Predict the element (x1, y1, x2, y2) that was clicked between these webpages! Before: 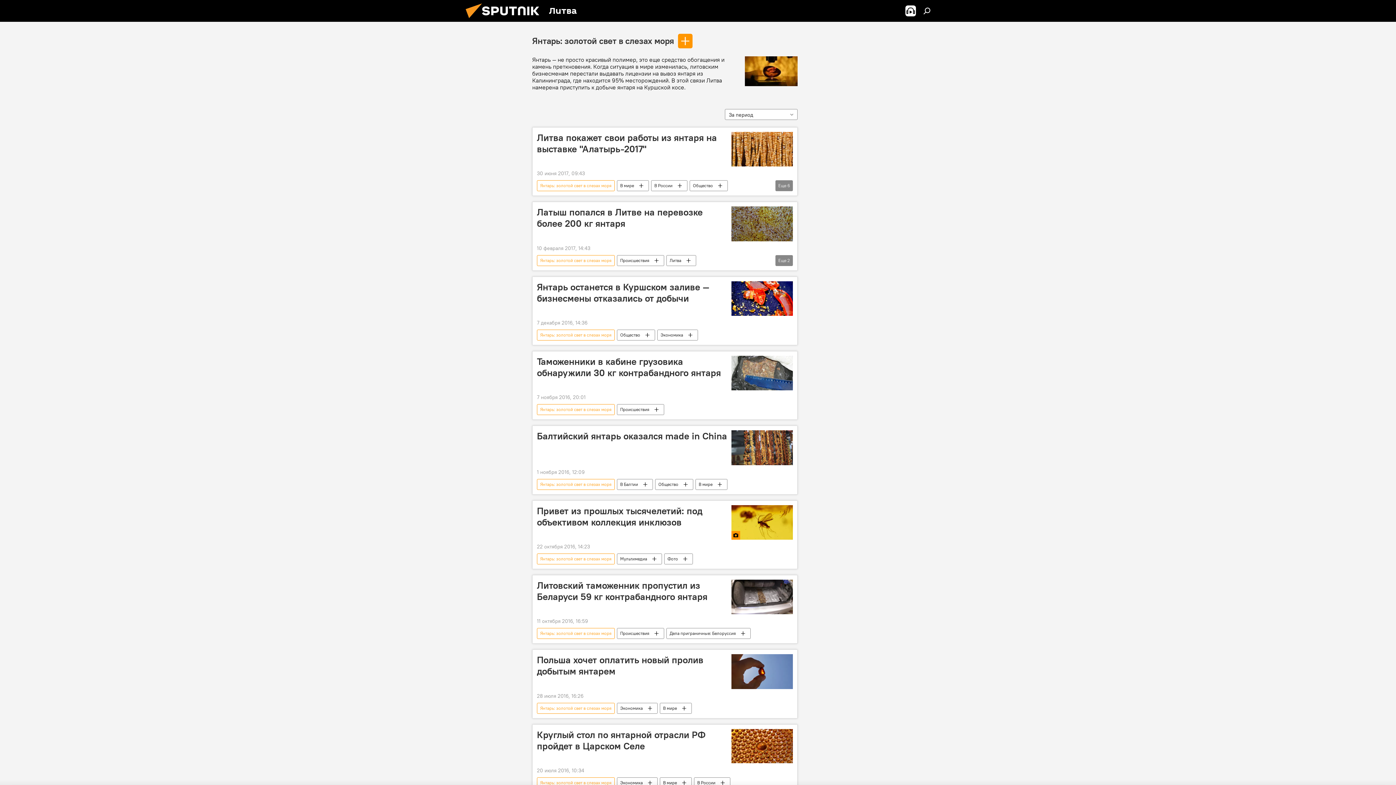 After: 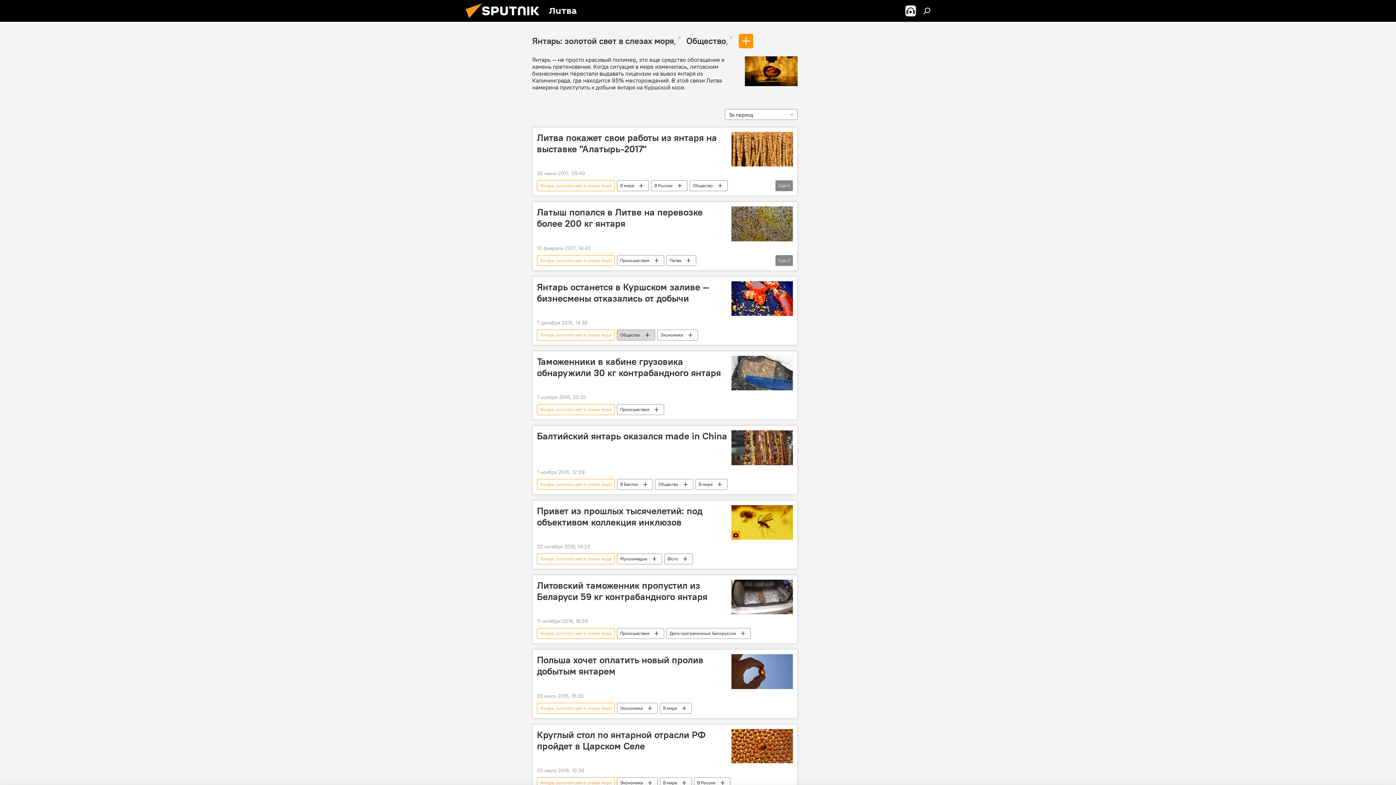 Action: label: Общество bbox: (617, 329, 654, 340)